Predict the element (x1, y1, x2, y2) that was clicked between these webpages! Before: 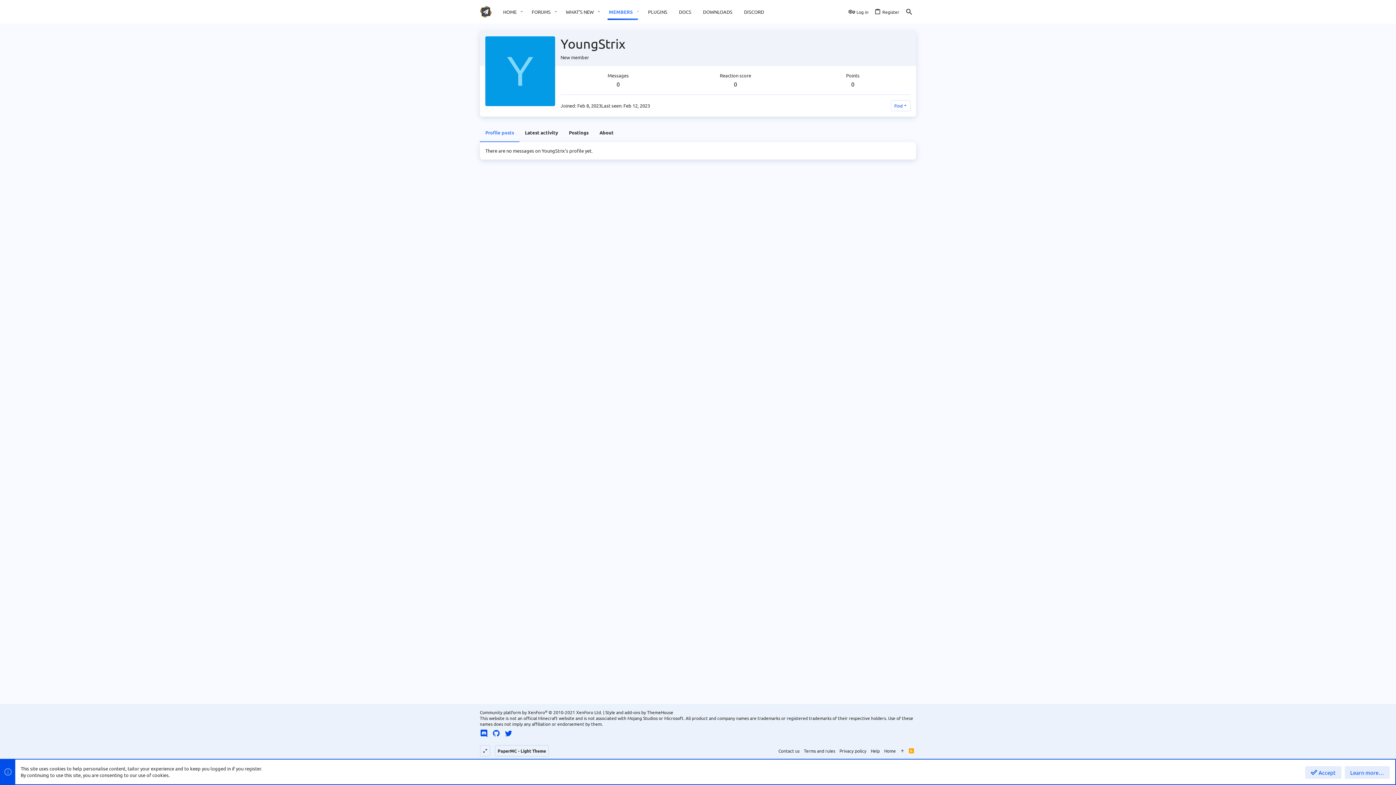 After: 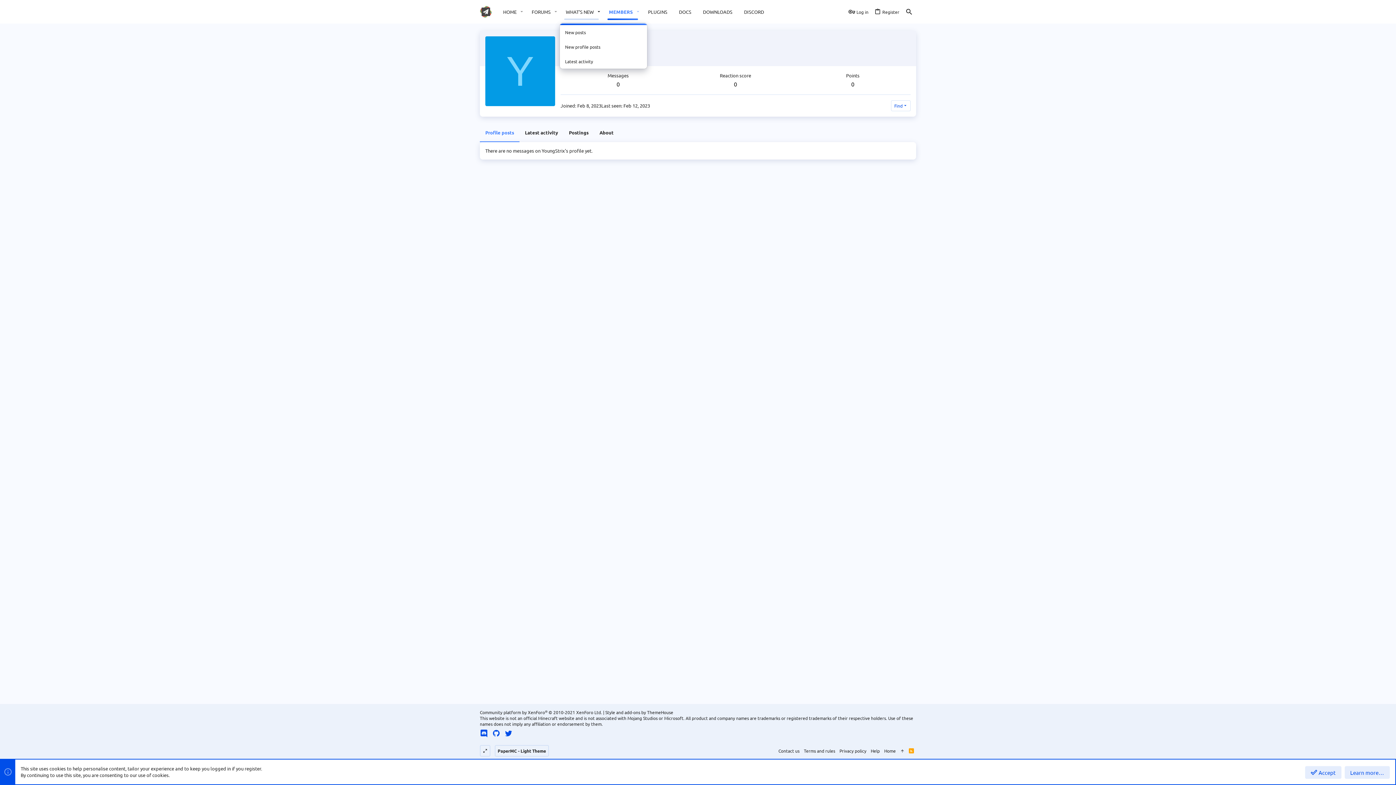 Action: bbox: (594, 3, 603, 20) label: Toggle expanded